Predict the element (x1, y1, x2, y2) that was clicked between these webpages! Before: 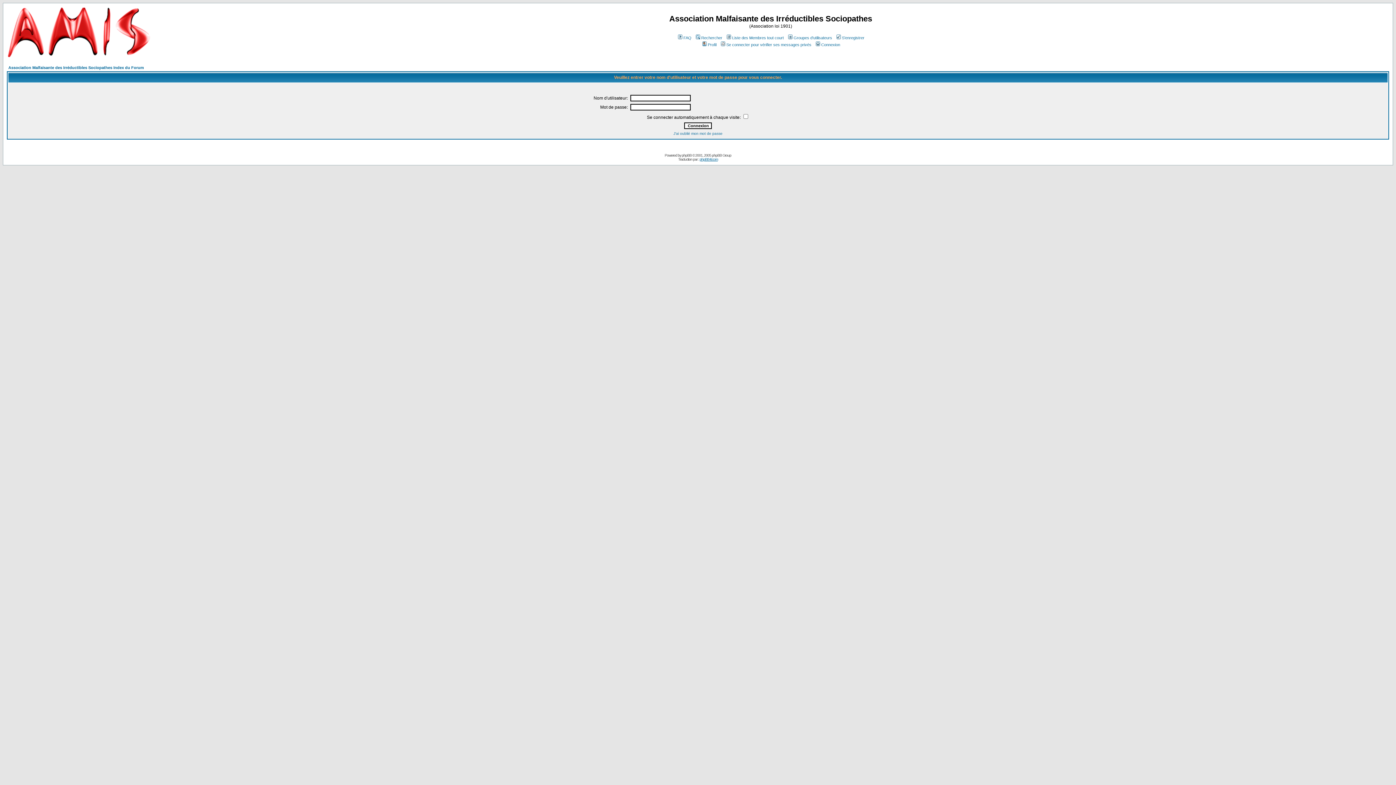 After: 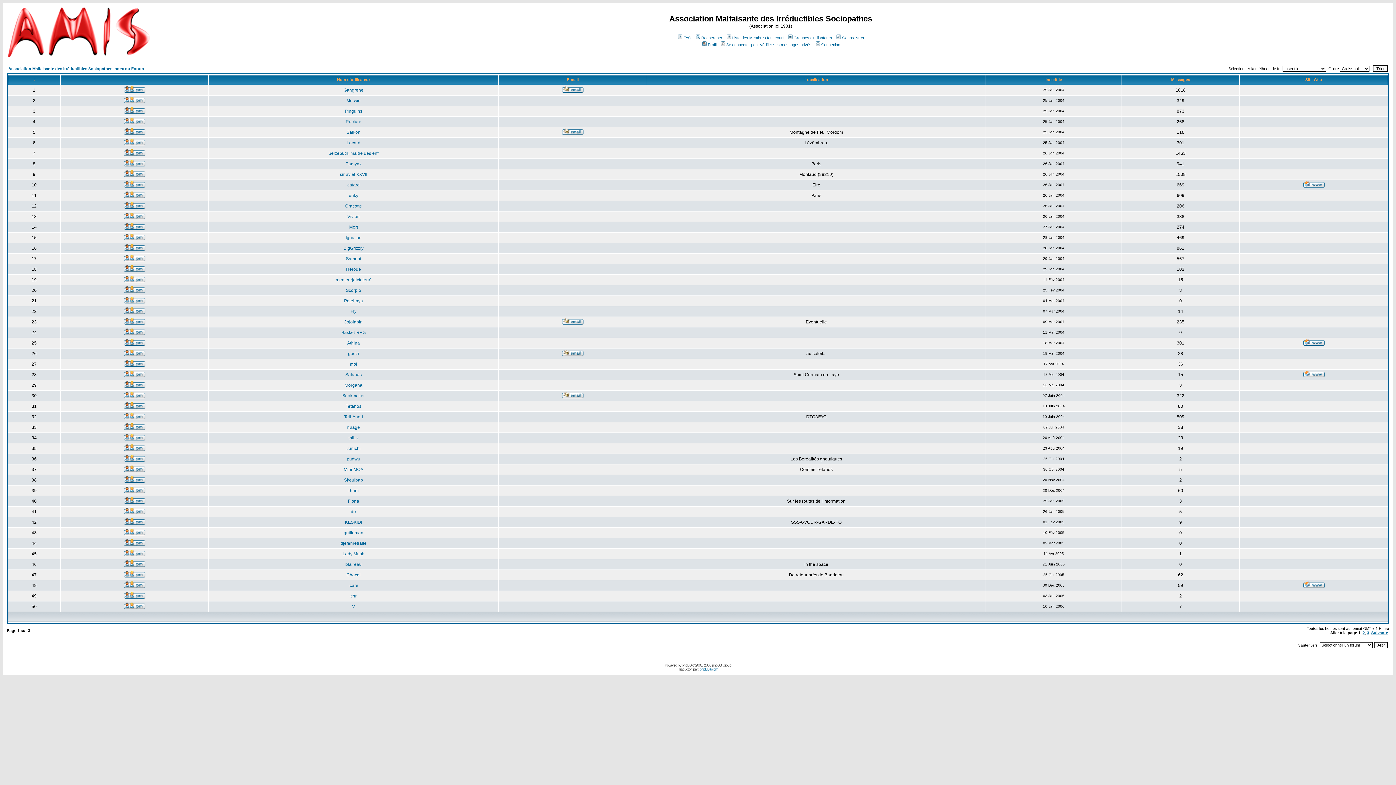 Action: bbox: (725, 35, 784, 40) label: Liste des Membres tout court